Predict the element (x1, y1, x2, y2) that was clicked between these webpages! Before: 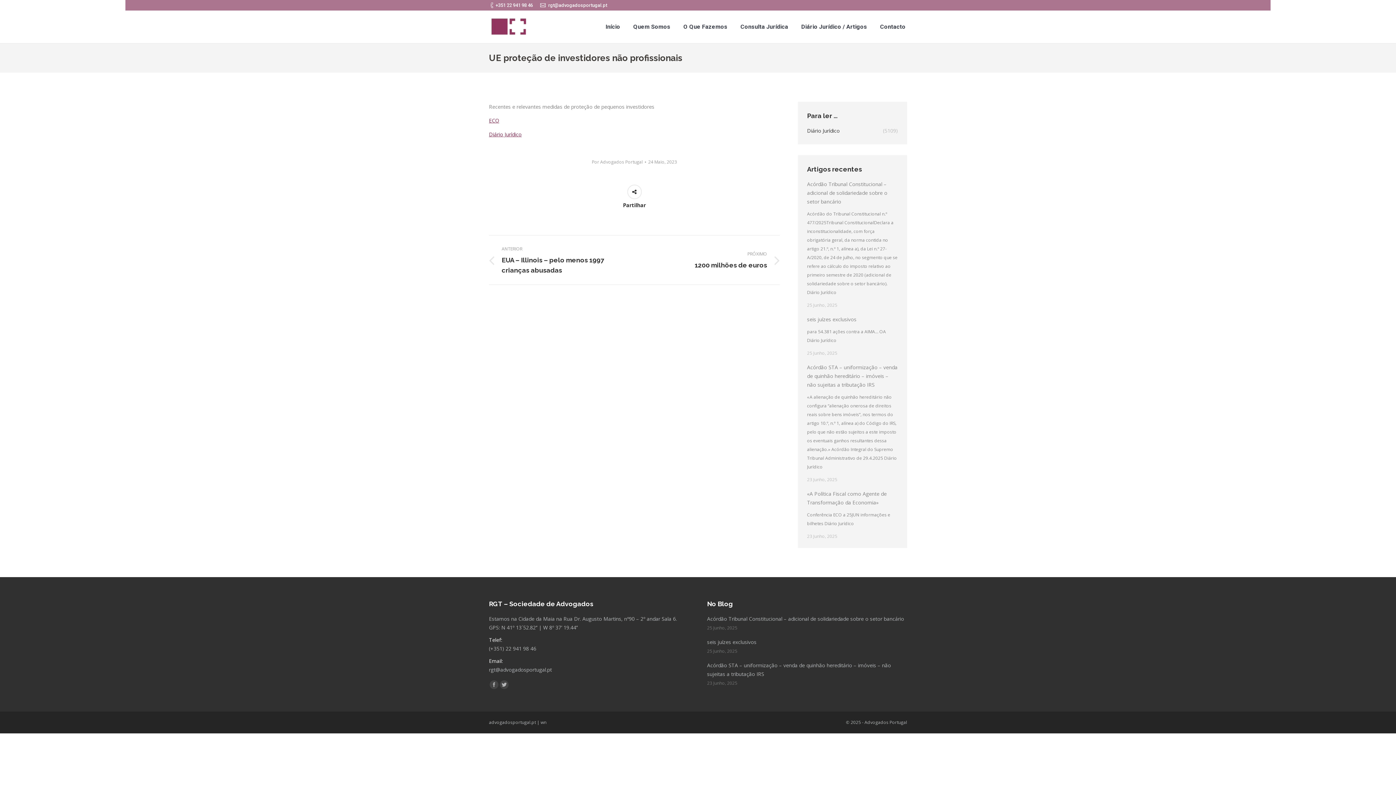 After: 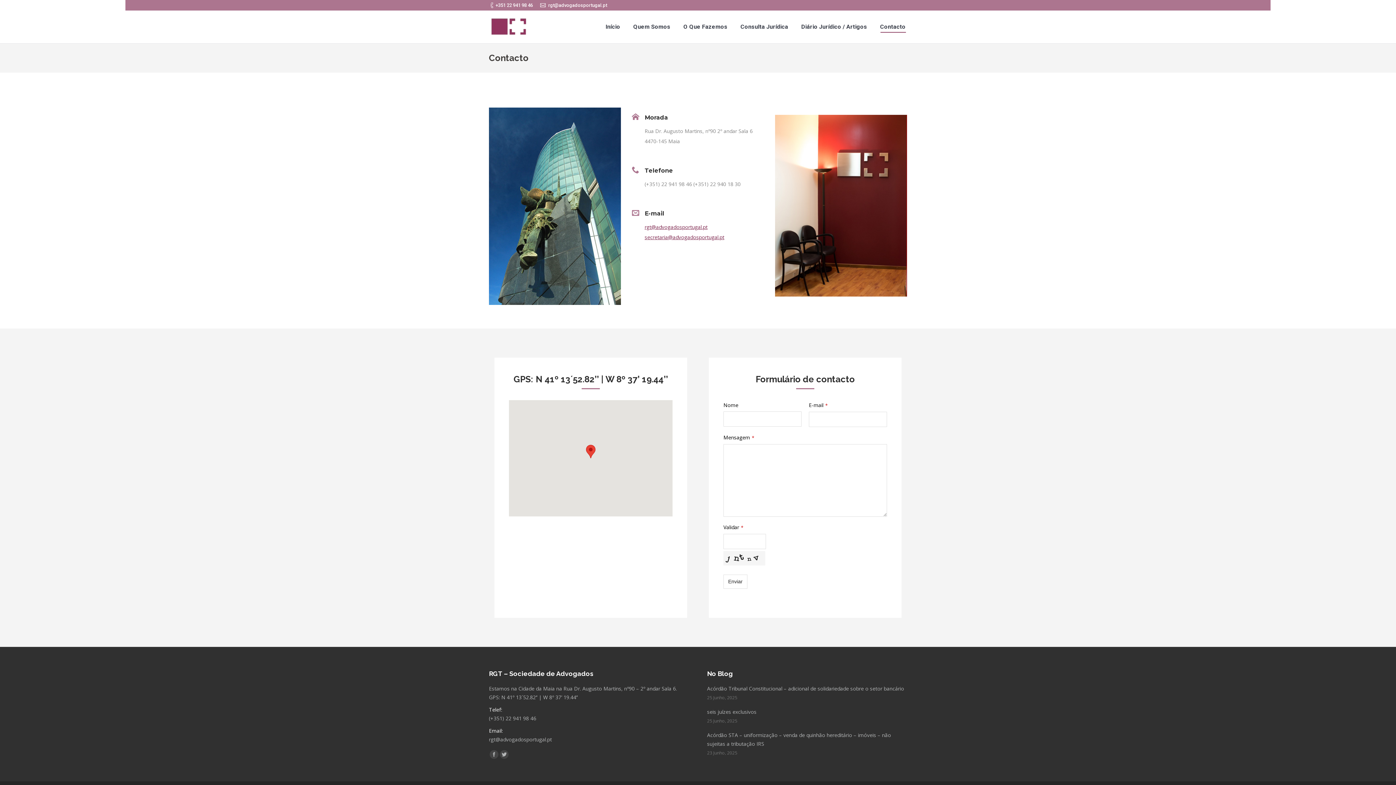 Action: label: Contacto bbox: (878, 16, 907, 37)